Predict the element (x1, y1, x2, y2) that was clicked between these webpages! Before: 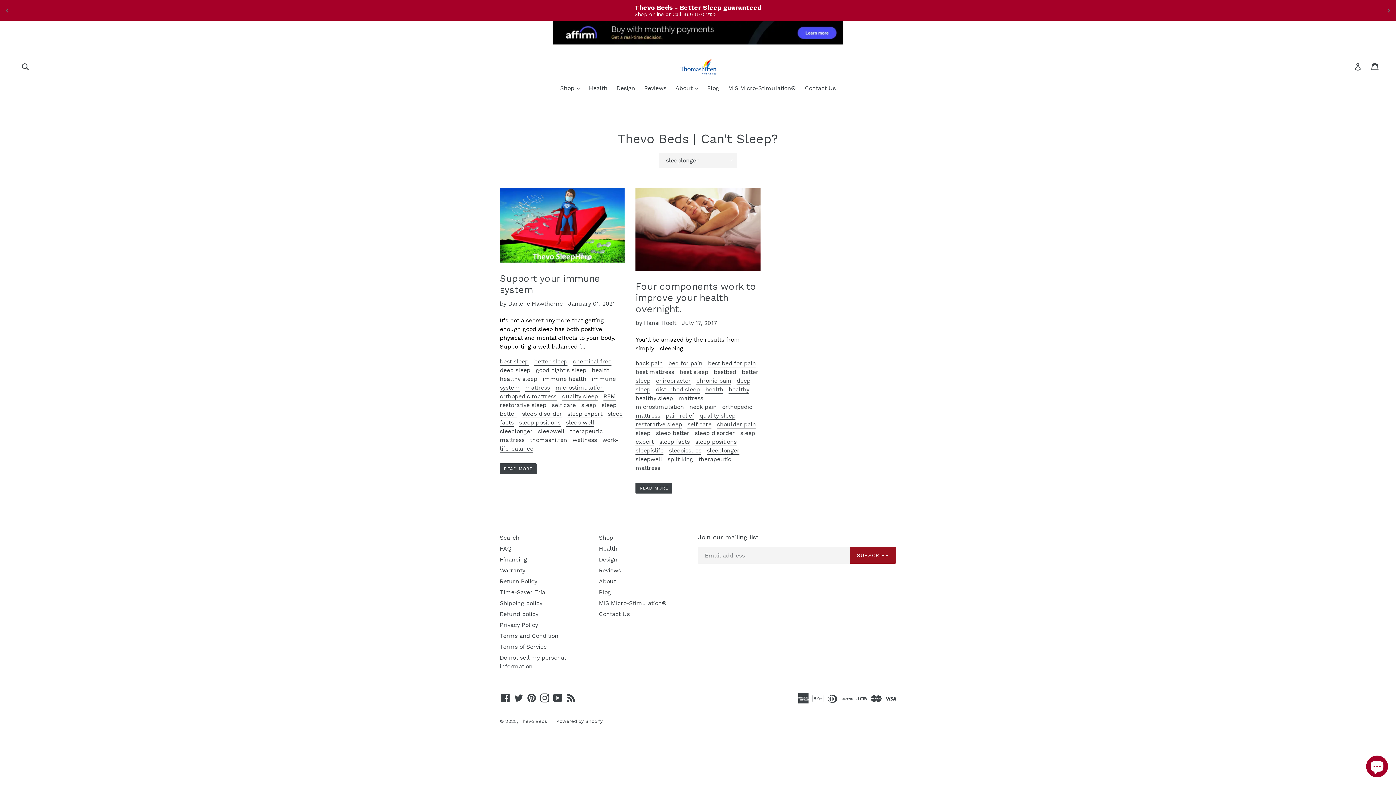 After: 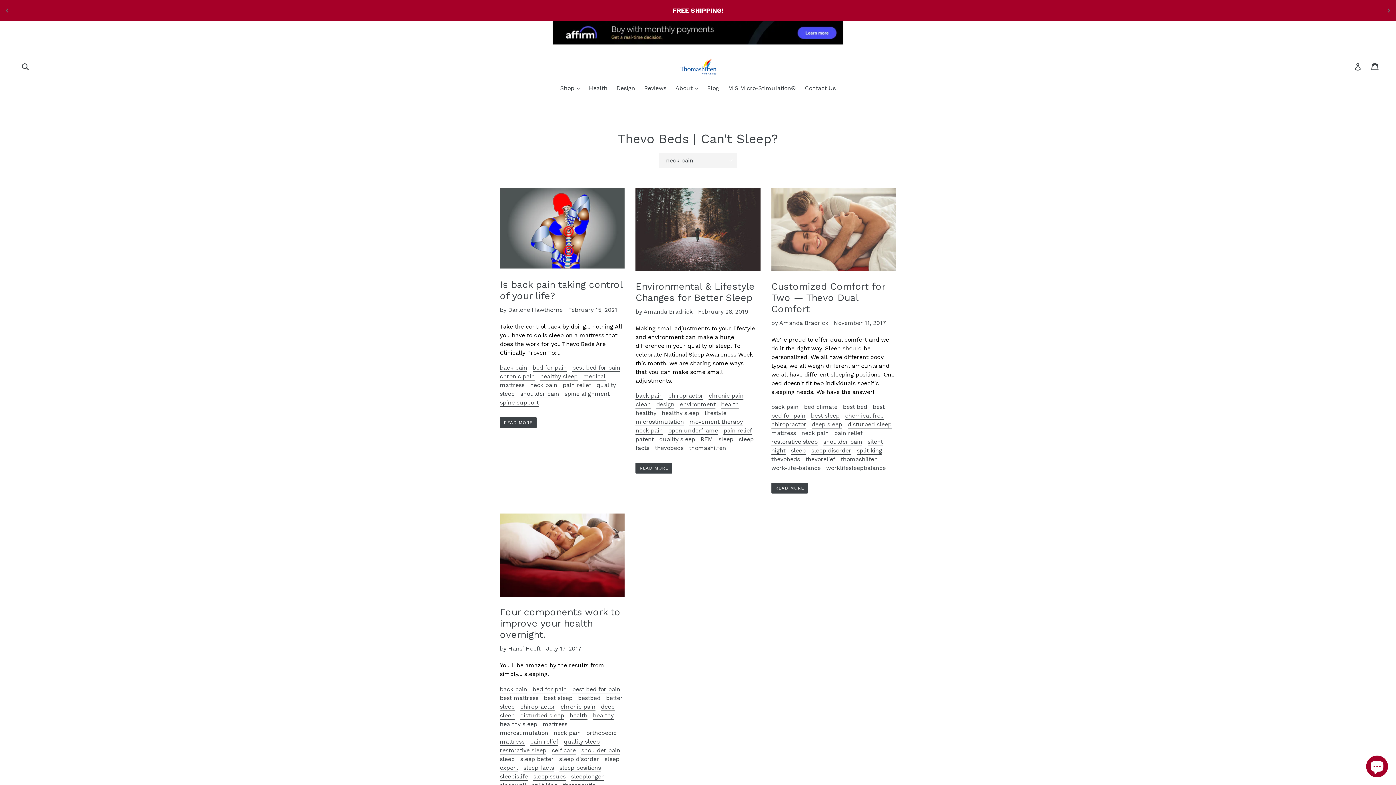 Action: label: neck pain bbox: (689, 403, 716, 411)